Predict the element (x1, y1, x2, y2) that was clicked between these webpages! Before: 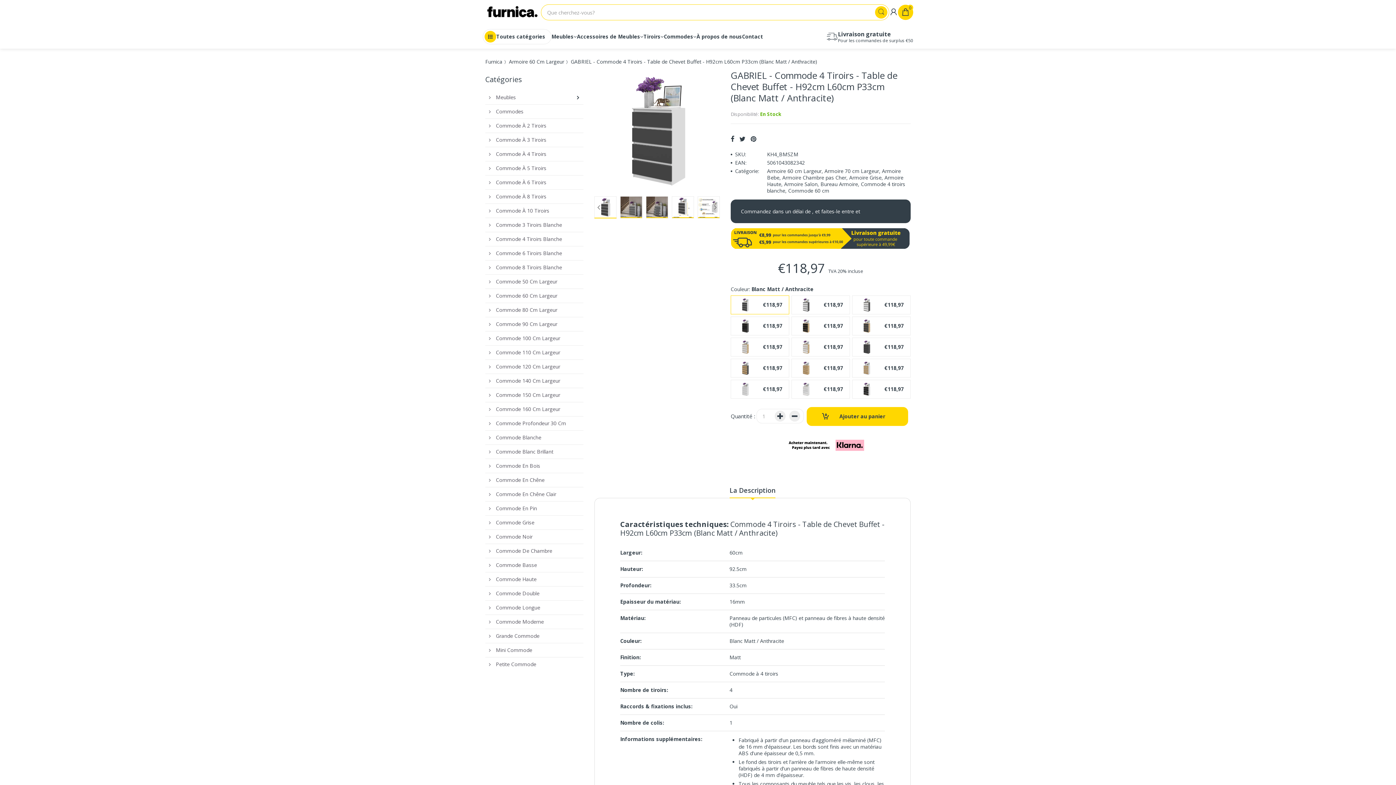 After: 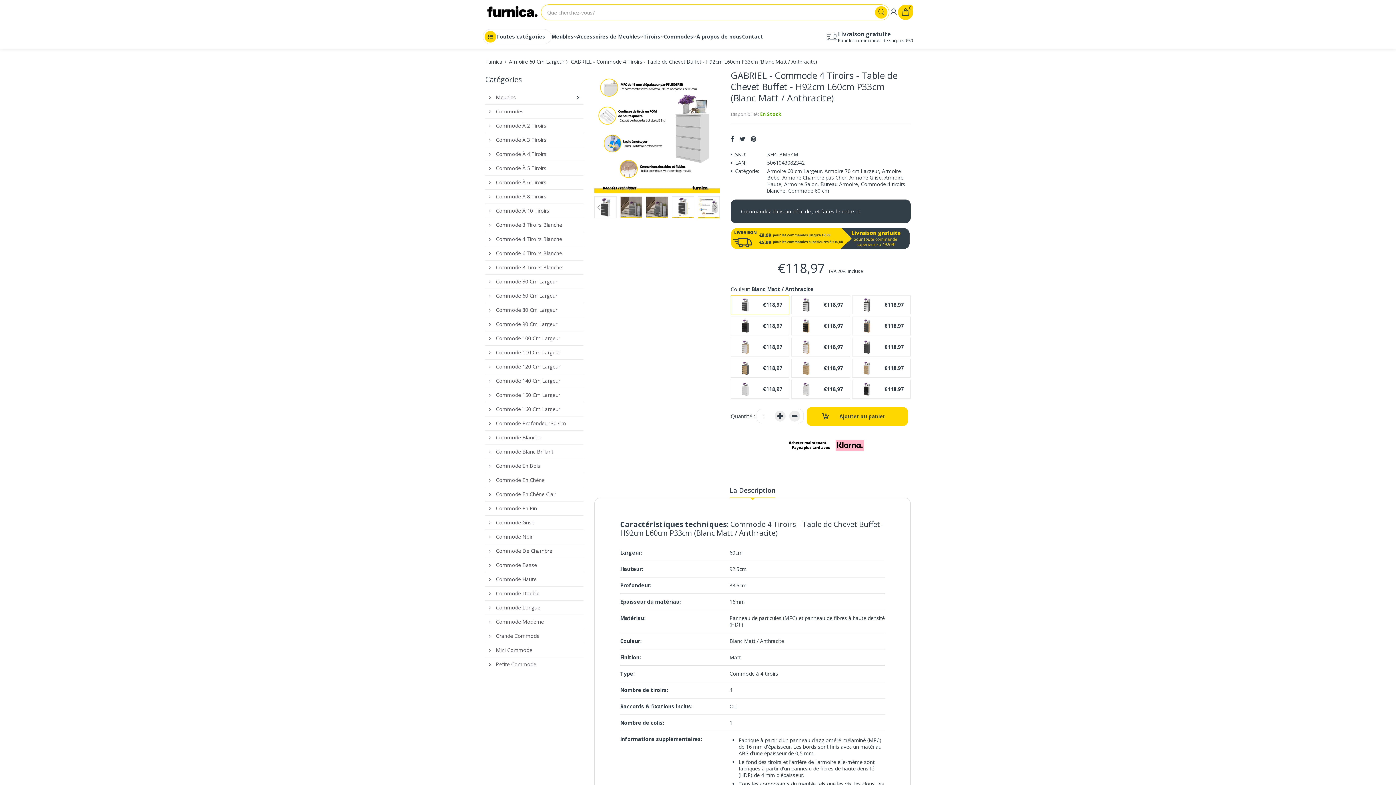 Action: bbox: (697, 196, 720, 218)